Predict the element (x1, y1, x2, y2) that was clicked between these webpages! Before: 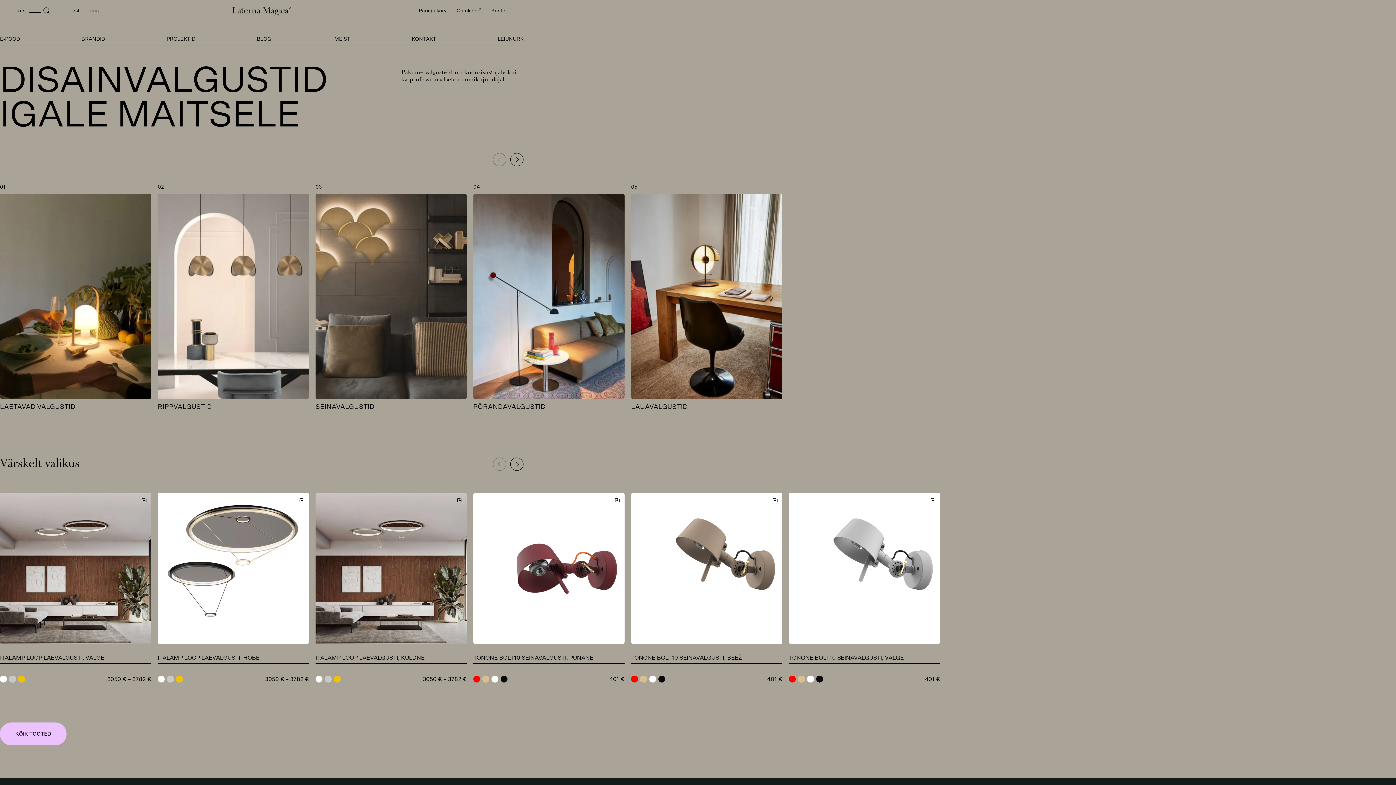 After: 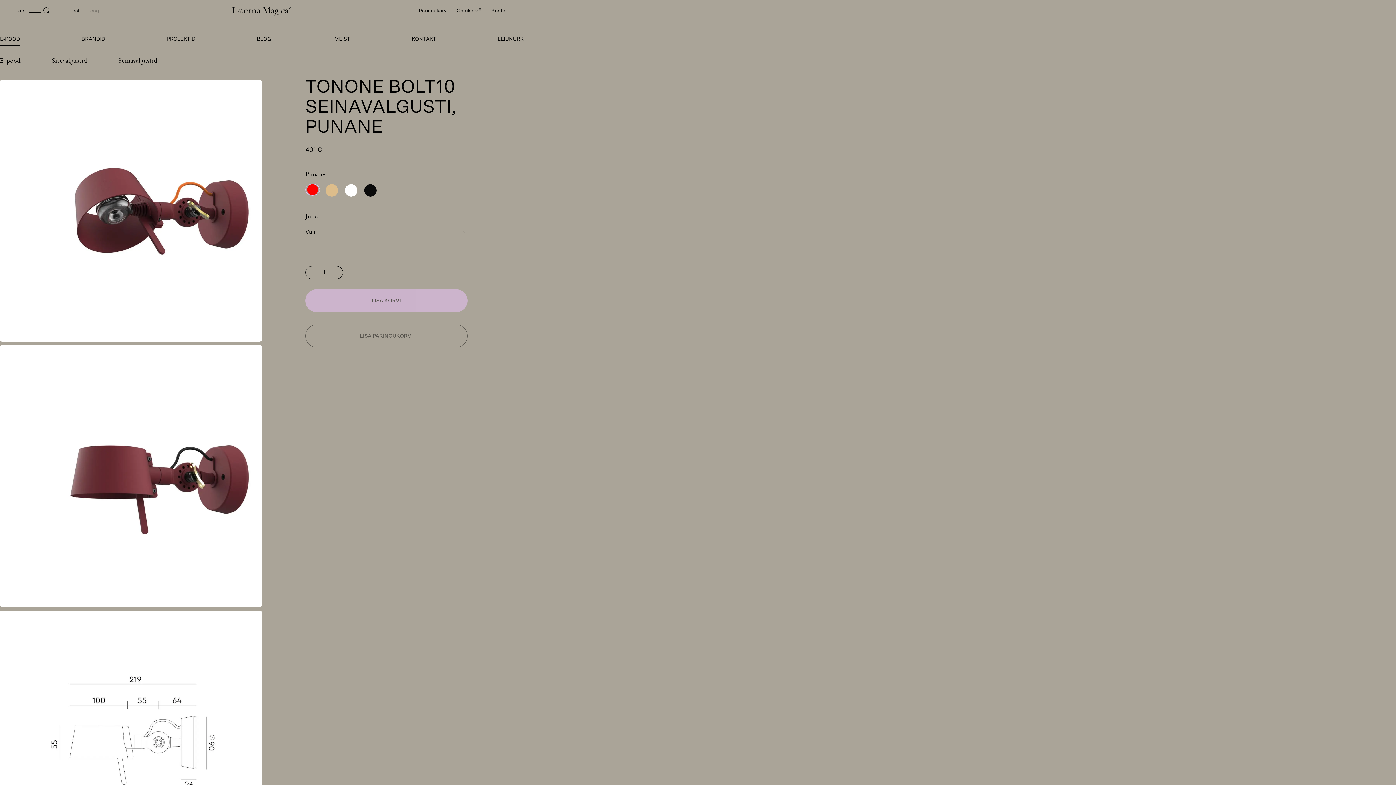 Action: bbox: (613, 496, 621, 504)